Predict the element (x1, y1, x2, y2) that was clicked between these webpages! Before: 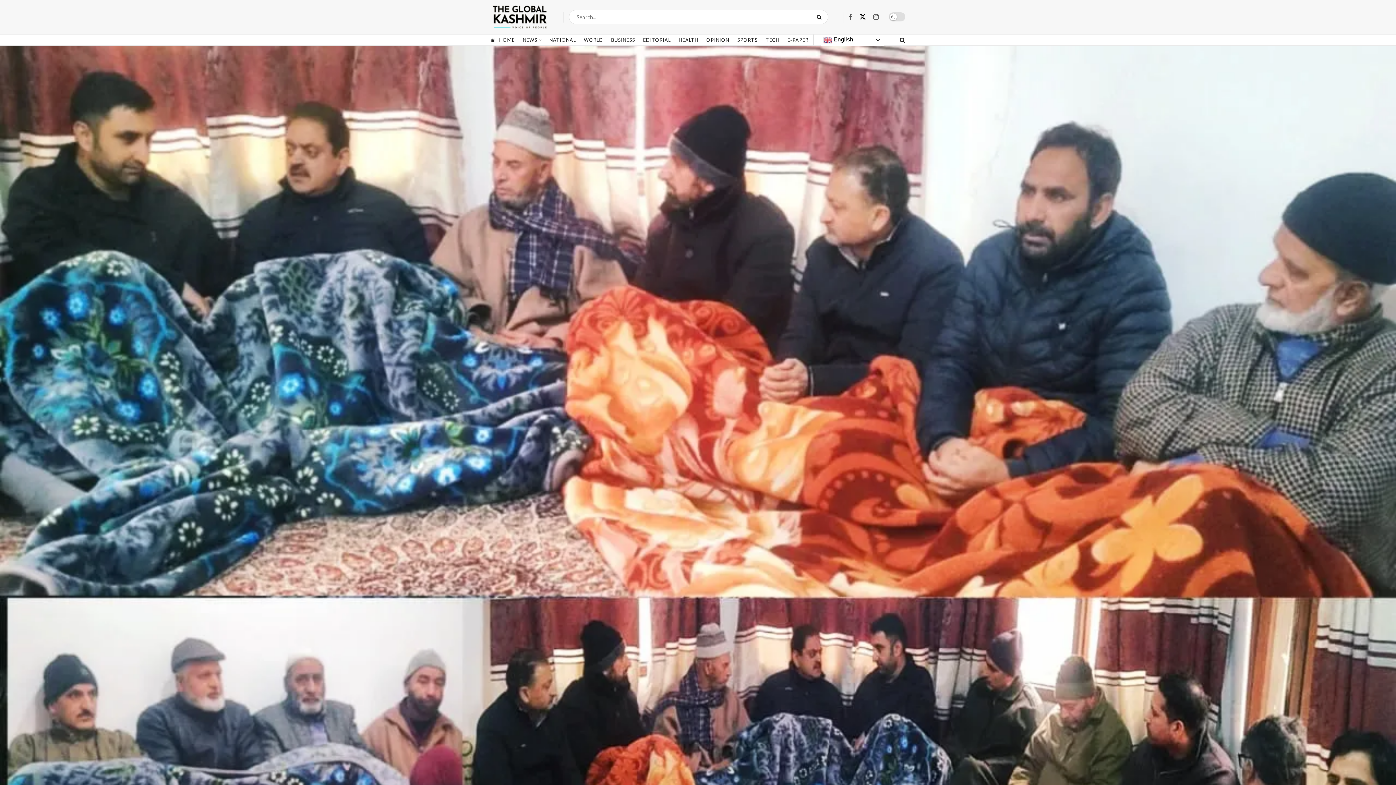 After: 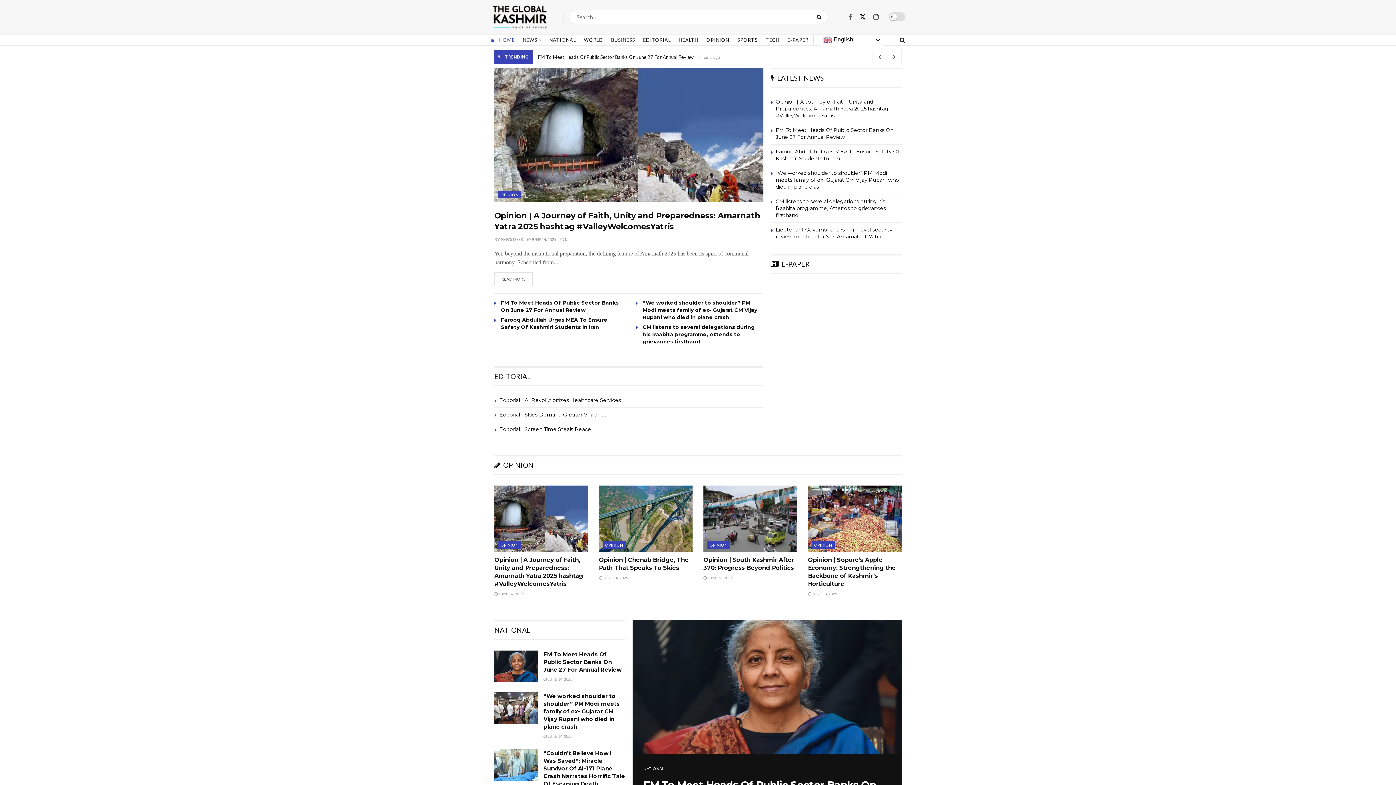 Action: bbox: (490, 3, 556, 30)